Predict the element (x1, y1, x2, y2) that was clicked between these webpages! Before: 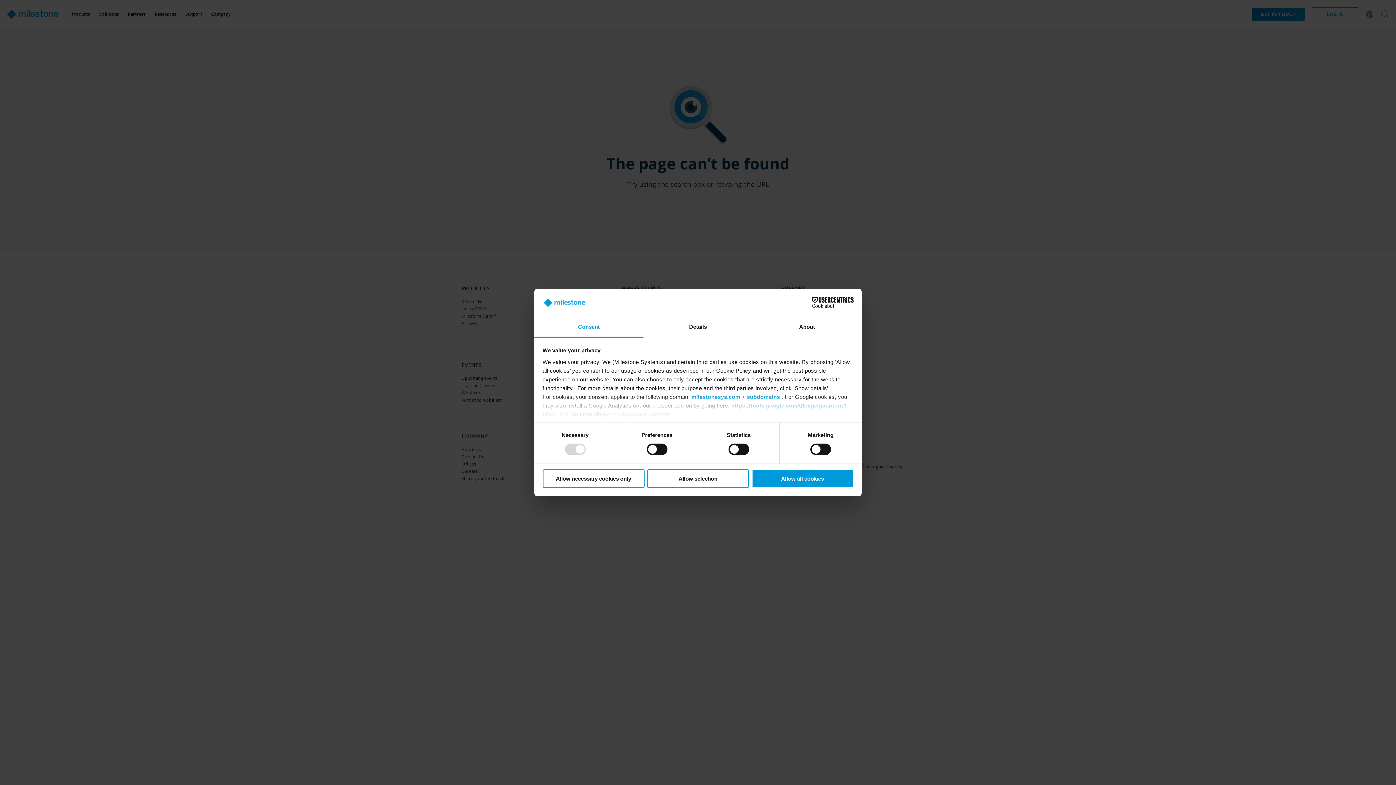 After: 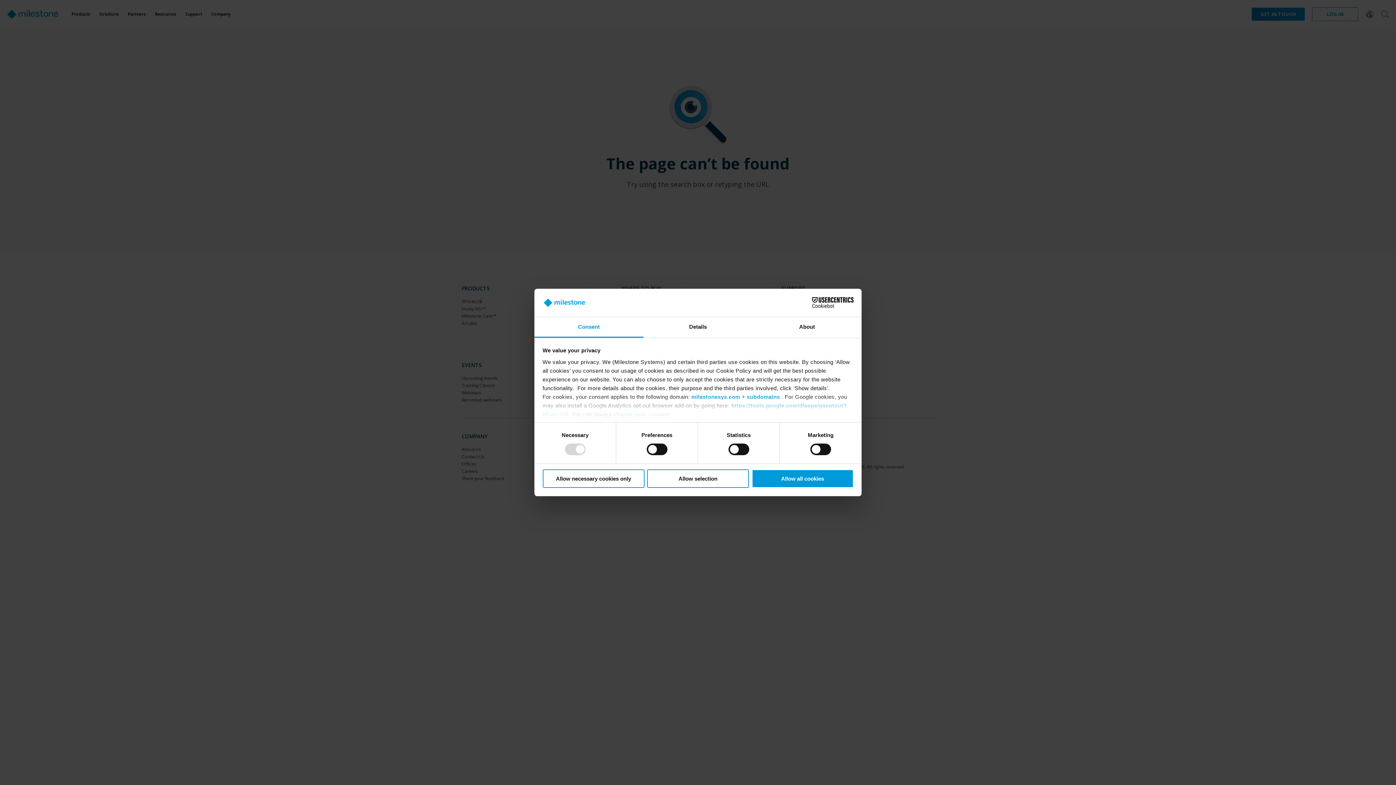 Action: label: Cookiebot - opens in a new window bbox: (790, 297, 853, 308)